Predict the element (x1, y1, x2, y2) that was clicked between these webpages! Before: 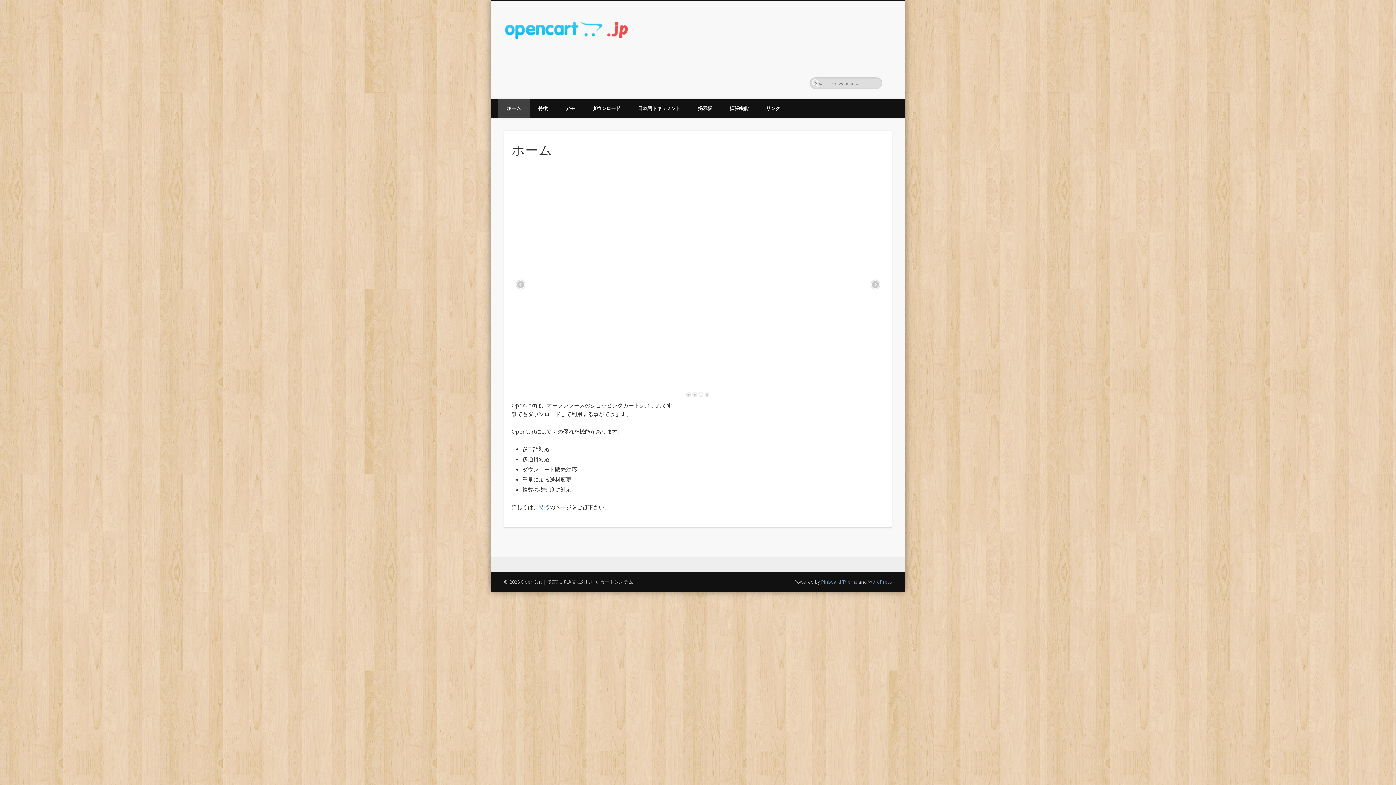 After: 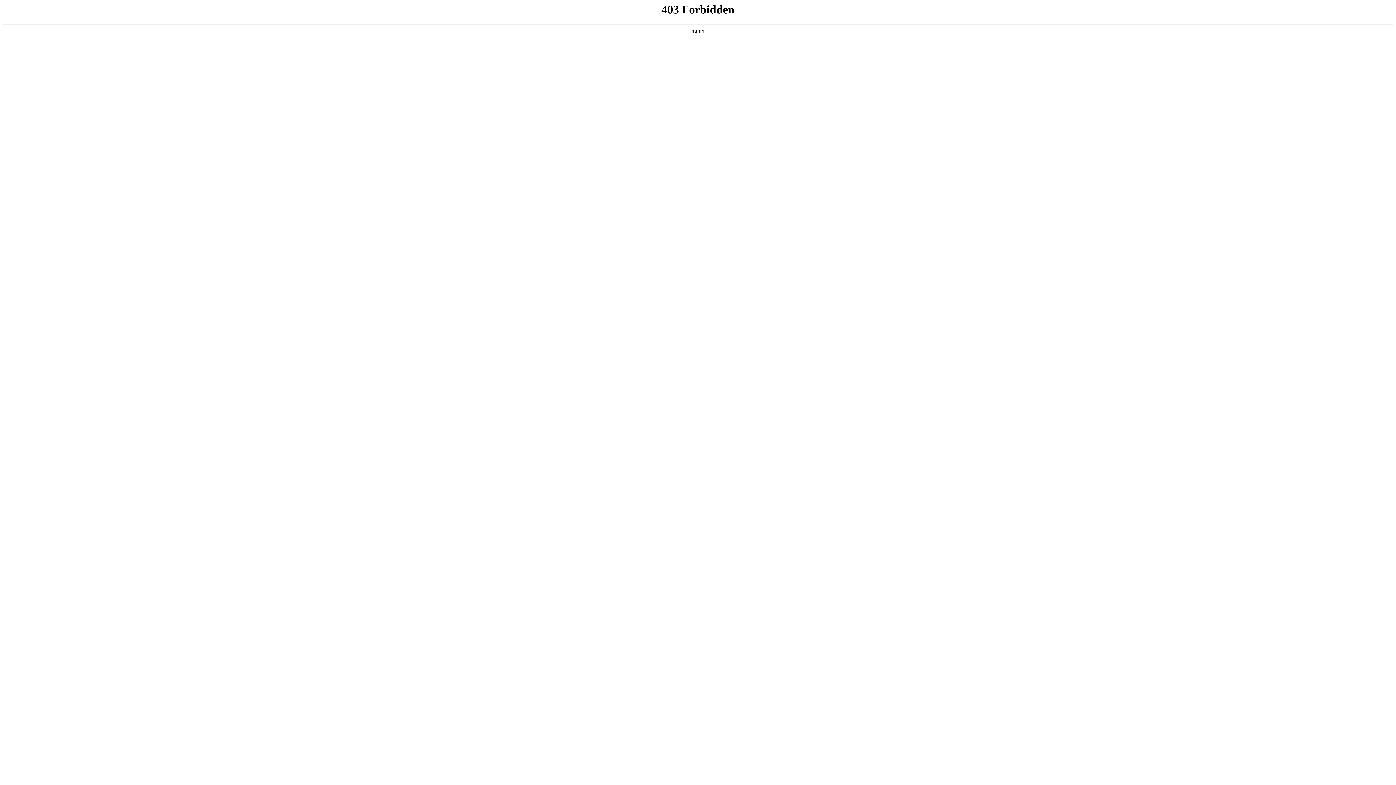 Action: label: WordPress bbox: (868, 578, 892, 585)